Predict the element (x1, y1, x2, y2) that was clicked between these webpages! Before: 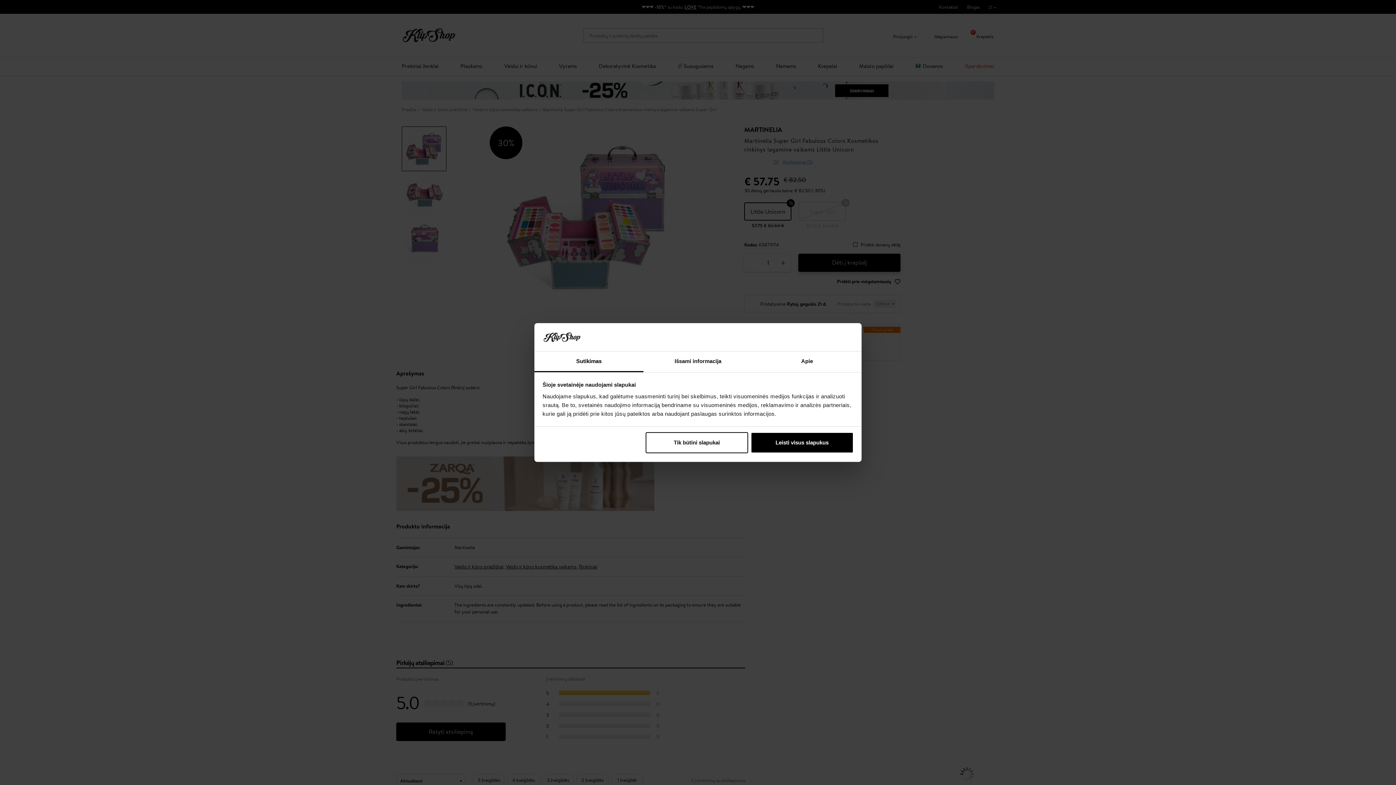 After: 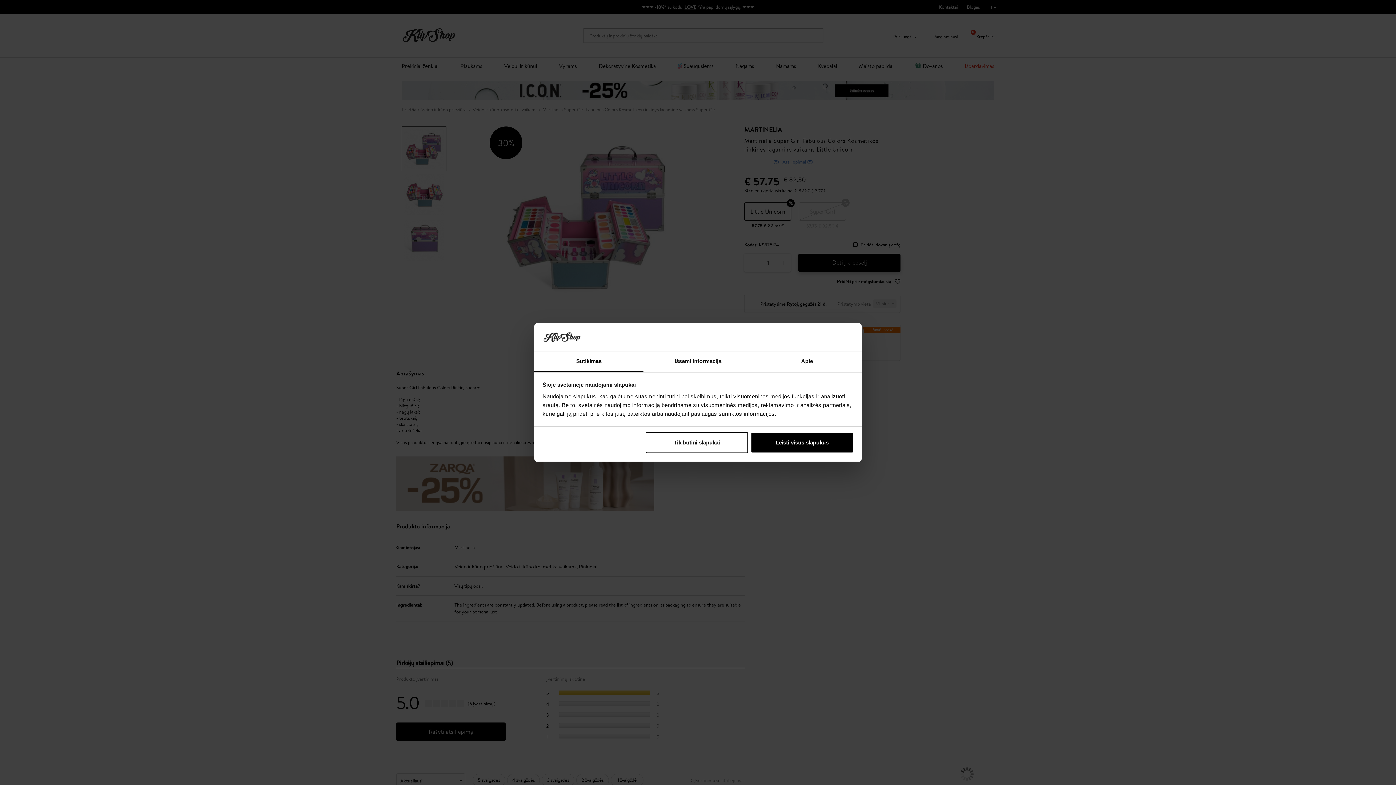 Action: label: Sutikimas bbox: (534, 351, 643, 372)